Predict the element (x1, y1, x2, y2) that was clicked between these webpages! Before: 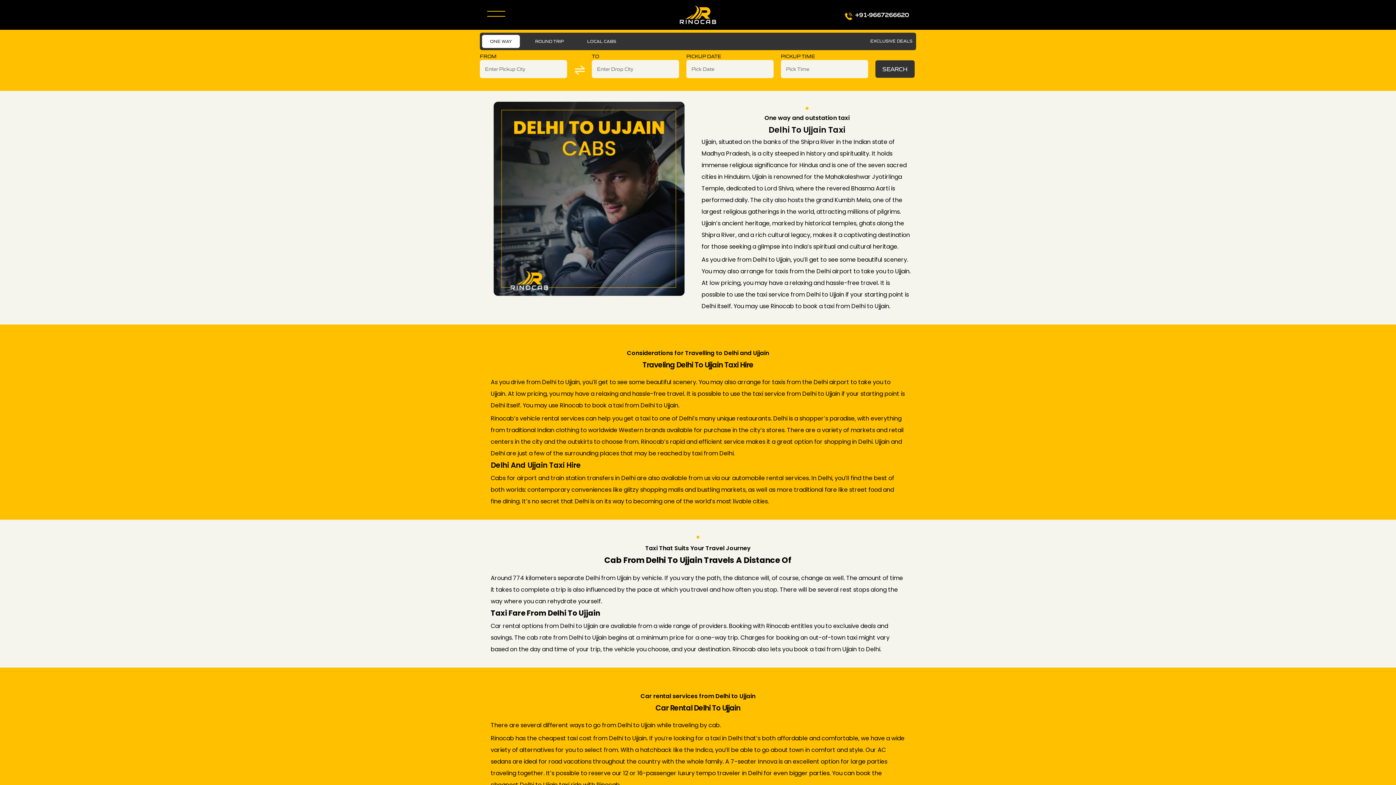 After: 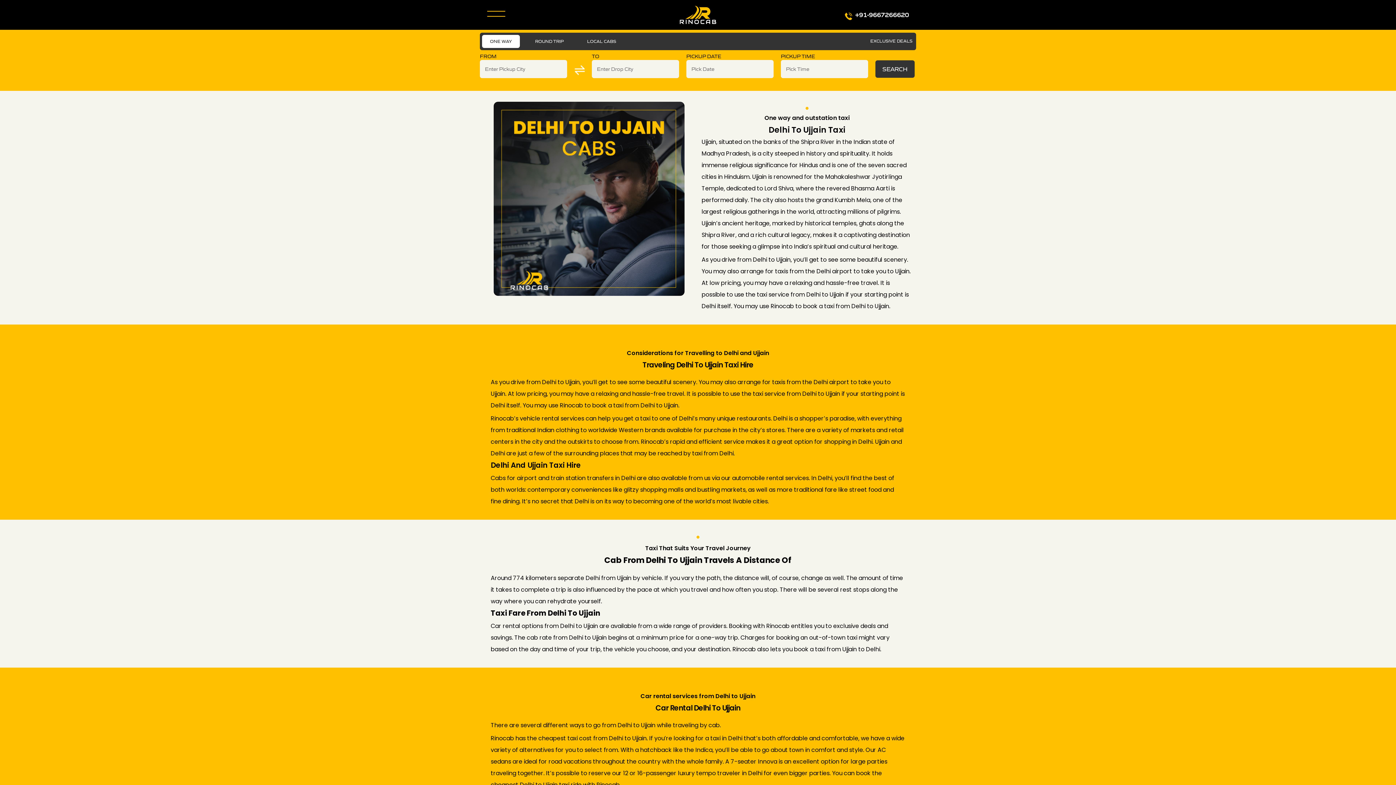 Action: bbox: (493, 101, 684, 295)